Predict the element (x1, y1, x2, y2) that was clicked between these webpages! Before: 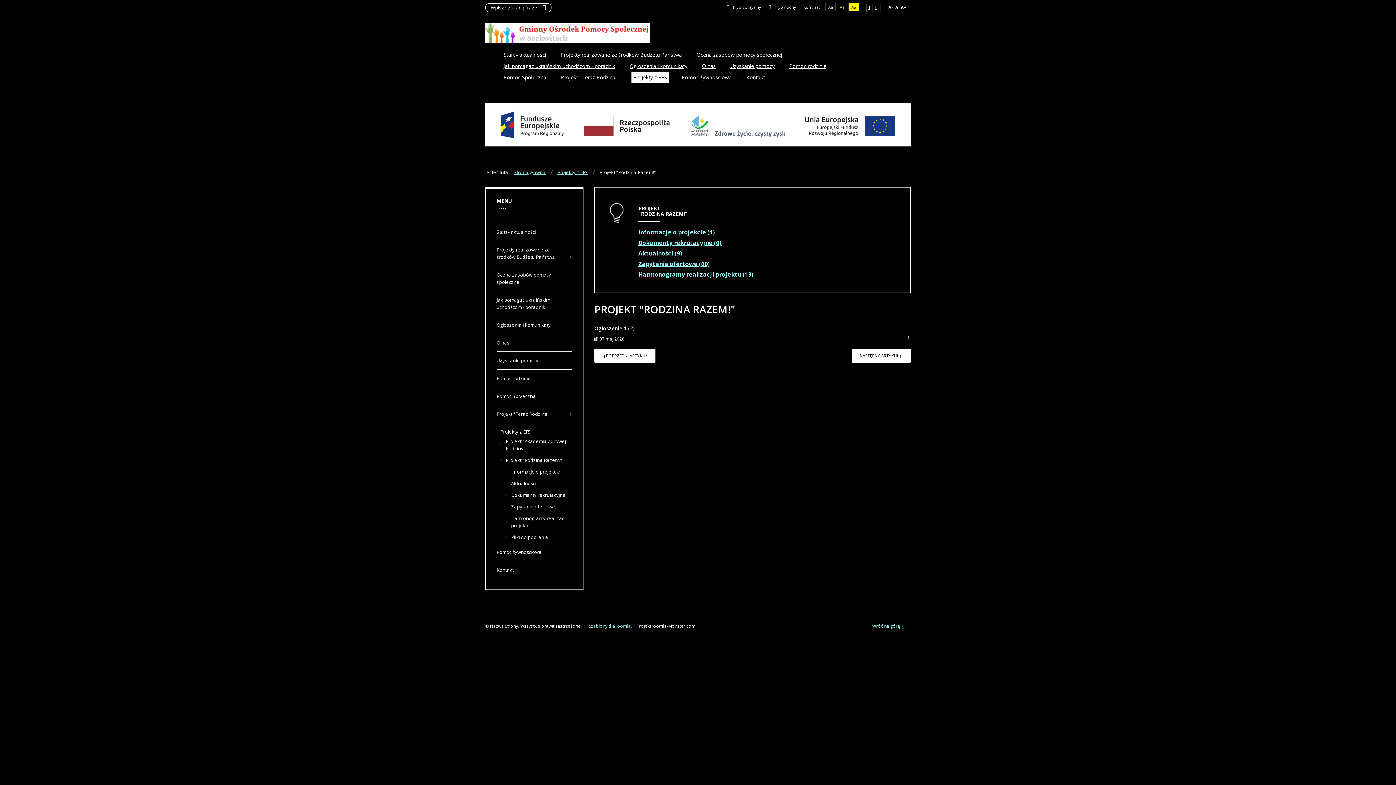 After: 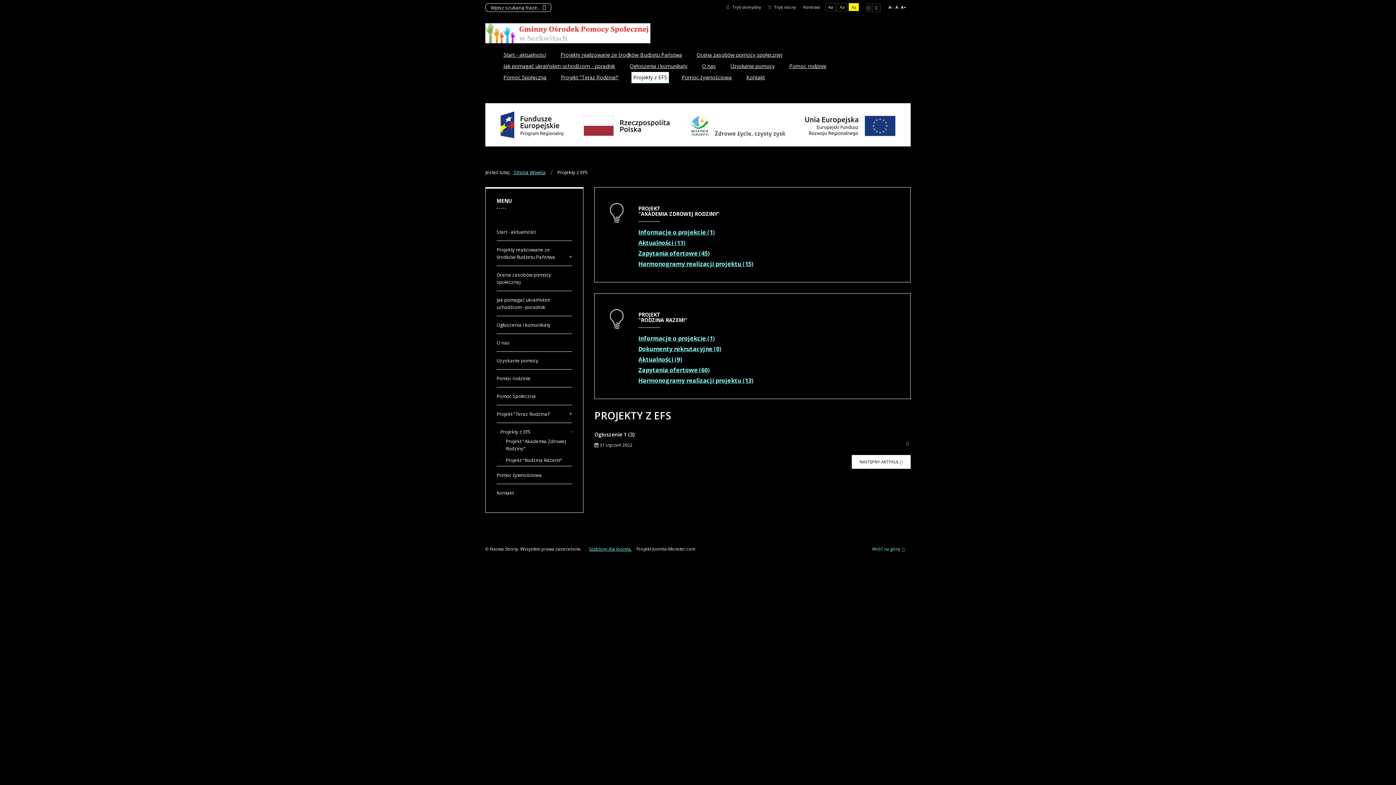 Action: label: Projekty z EFS bbox: (557, 168, 588, 175)